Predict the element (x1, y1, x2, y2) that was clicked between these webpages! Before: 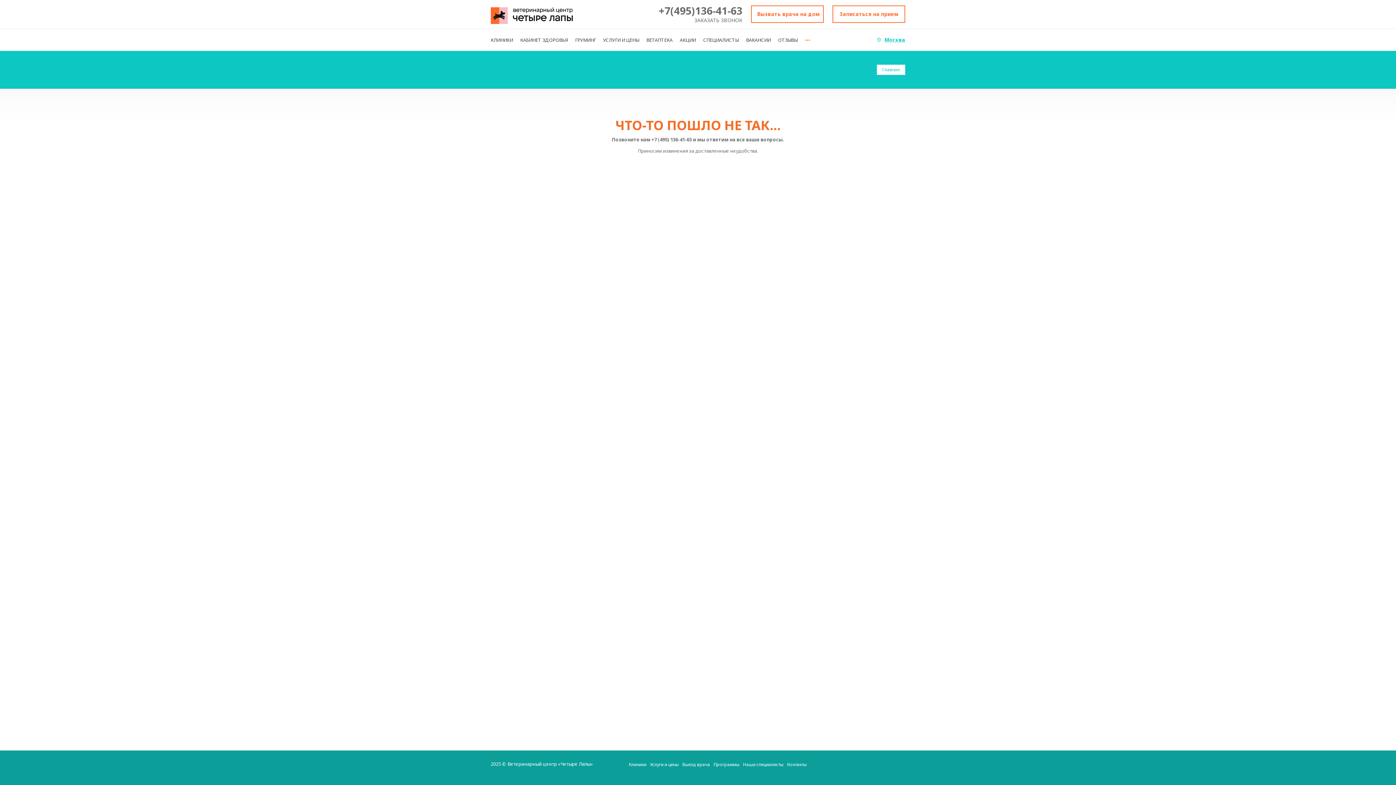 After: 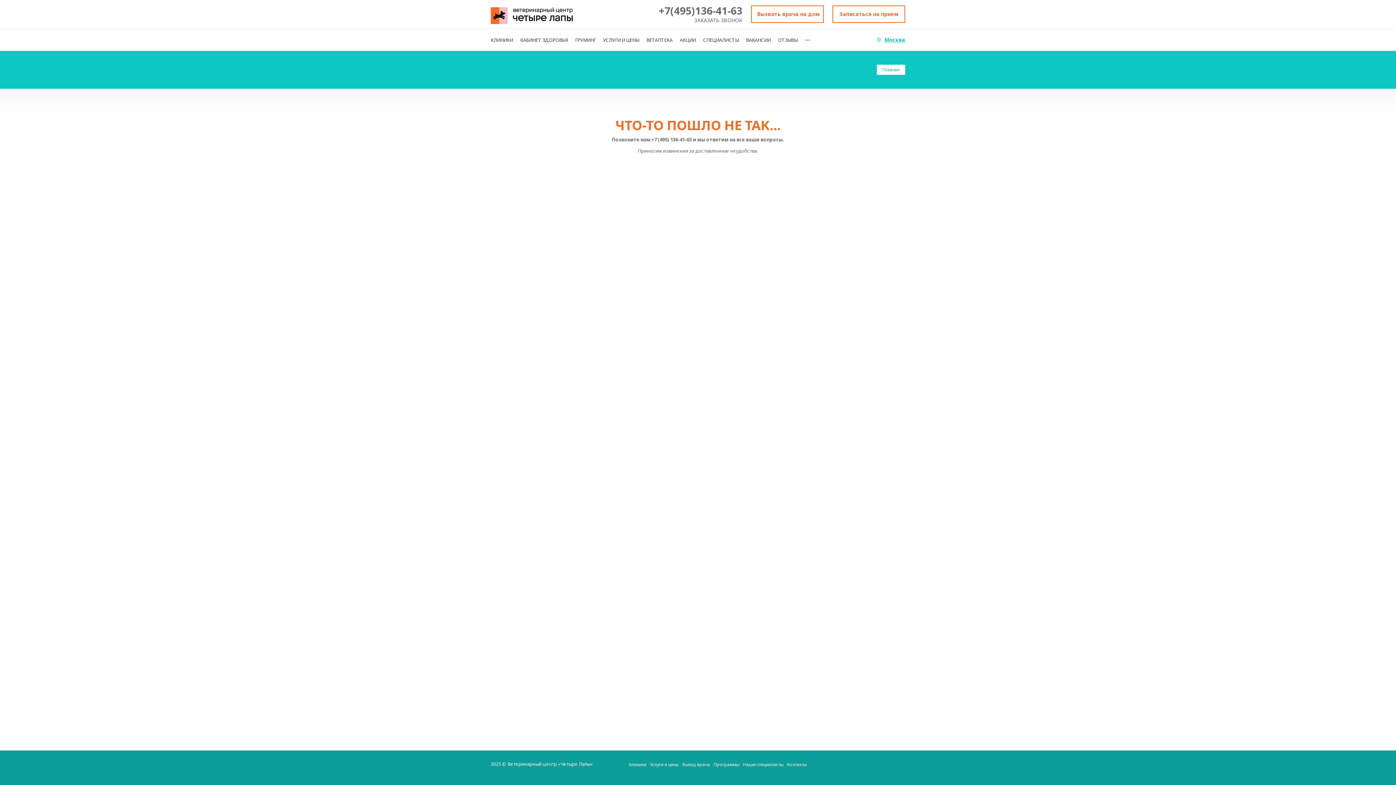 Action: label: Главная bbox: (882, 66, 900, 72)